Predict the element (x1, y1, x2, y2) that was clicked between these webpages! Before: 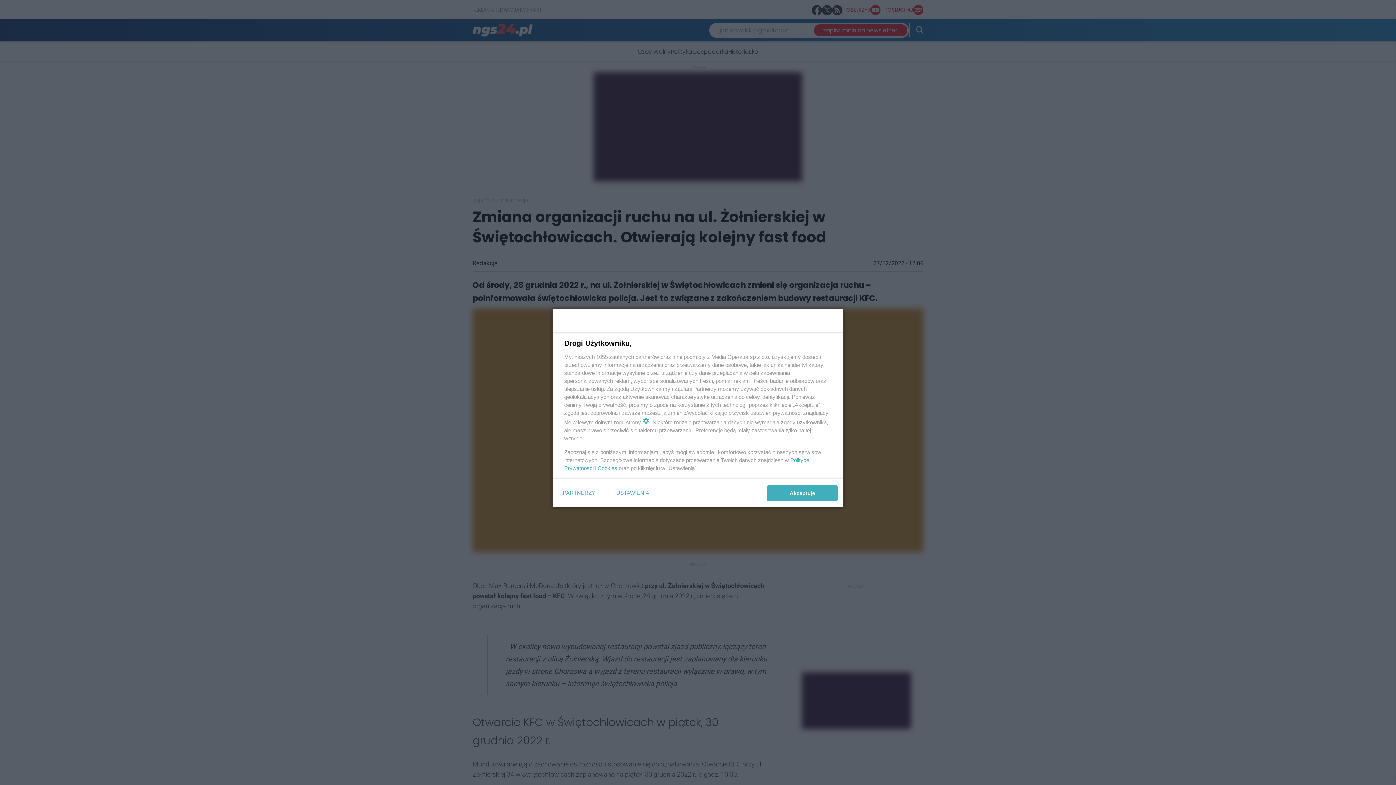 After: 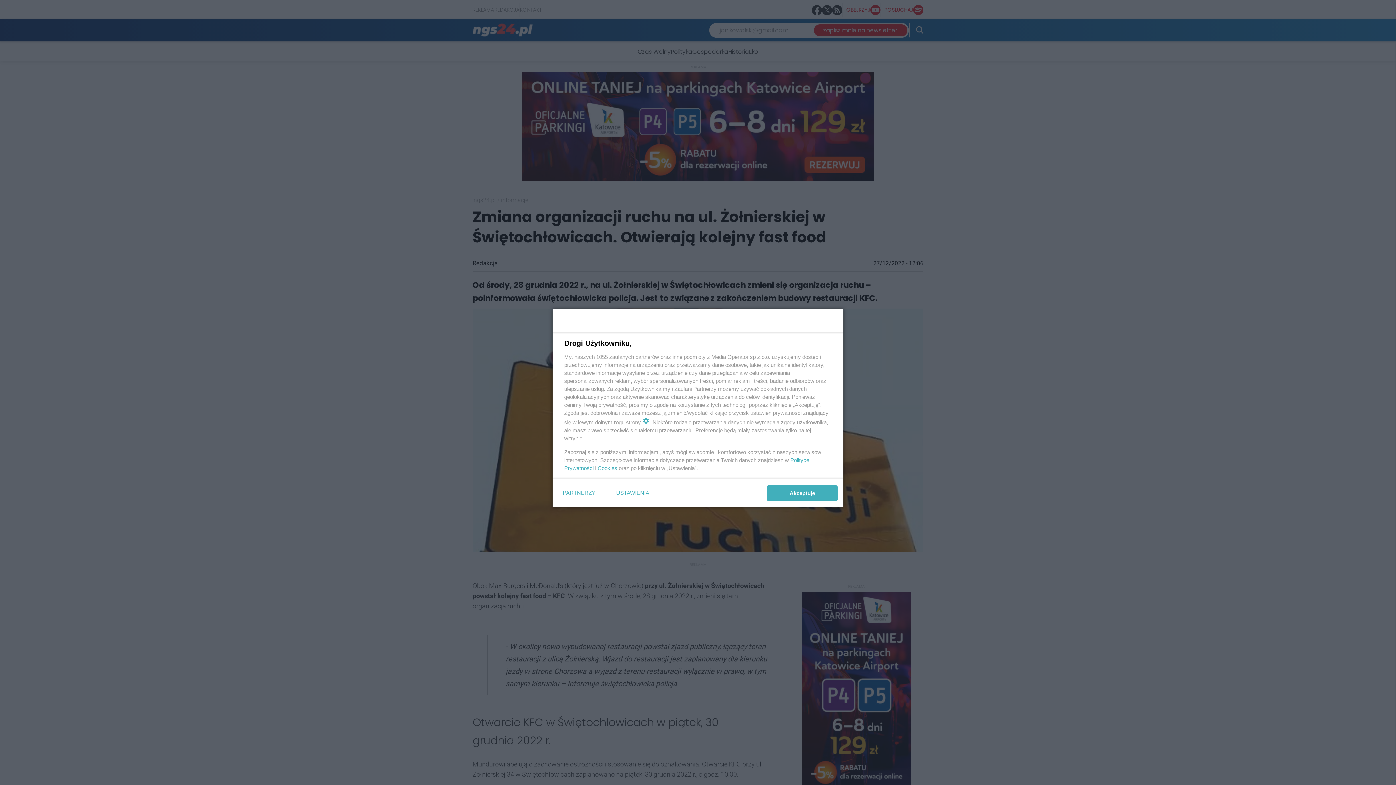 Action: label: Cookies bbox: (597, 465, 617, 471)